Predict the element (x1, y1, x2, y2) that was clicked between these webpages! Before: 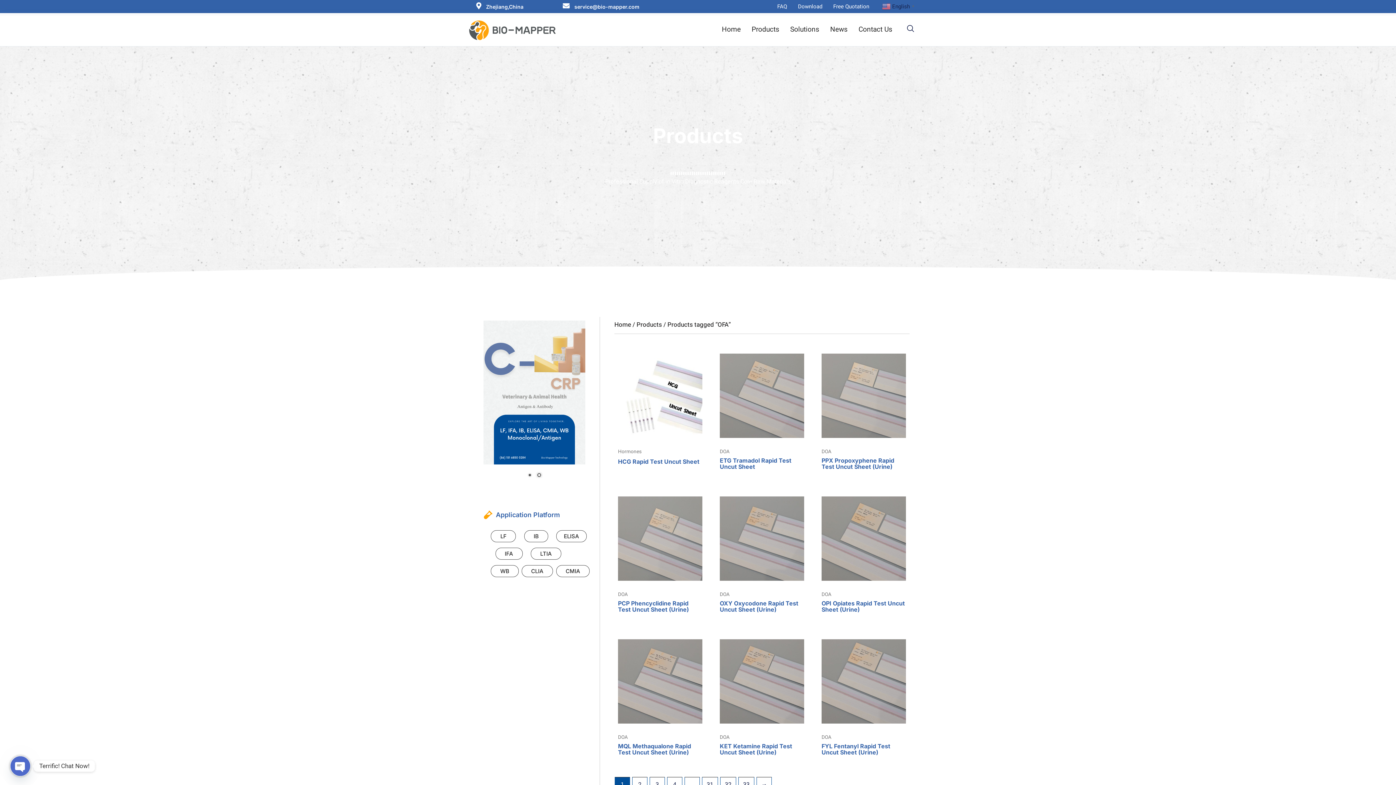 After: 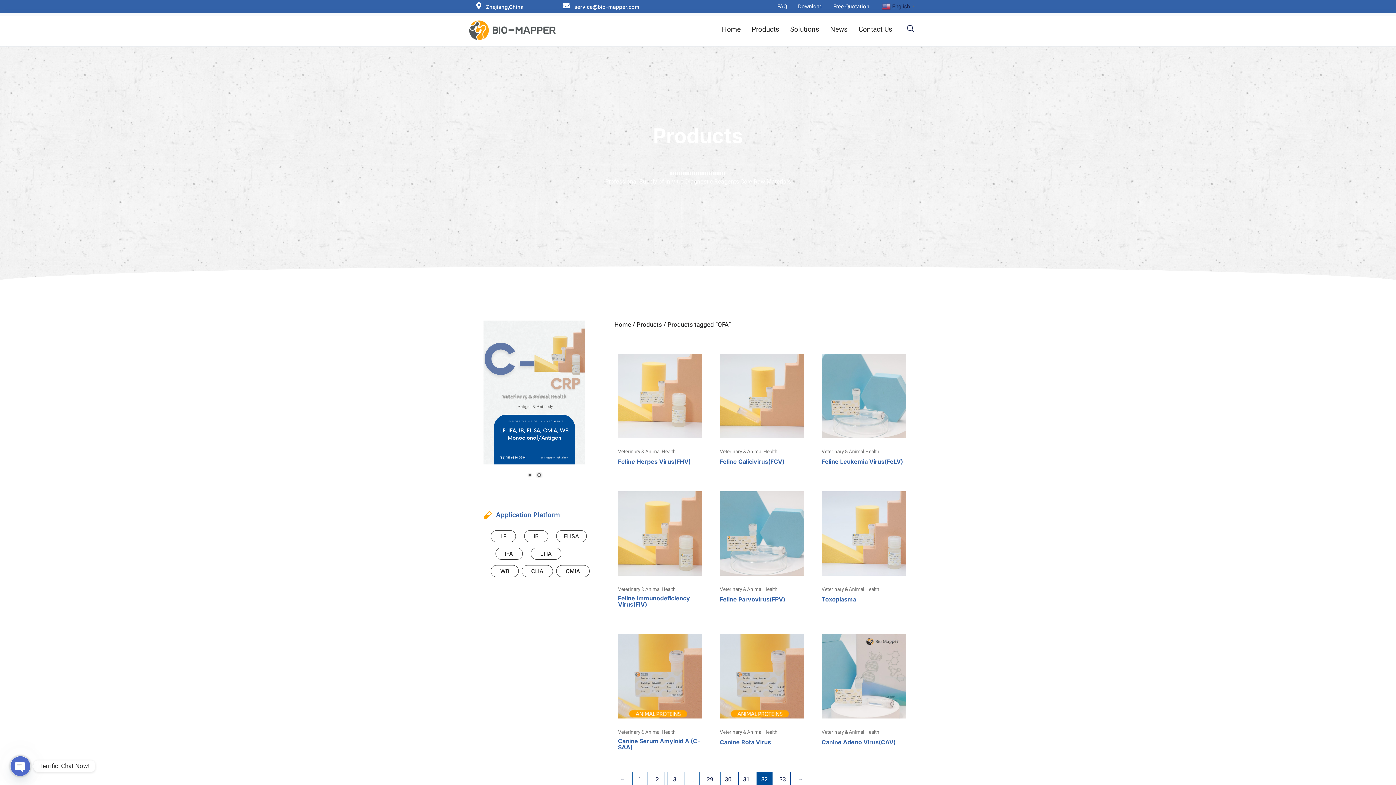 Action: label: Page 32 bbox: (720, 777, 736, 792)